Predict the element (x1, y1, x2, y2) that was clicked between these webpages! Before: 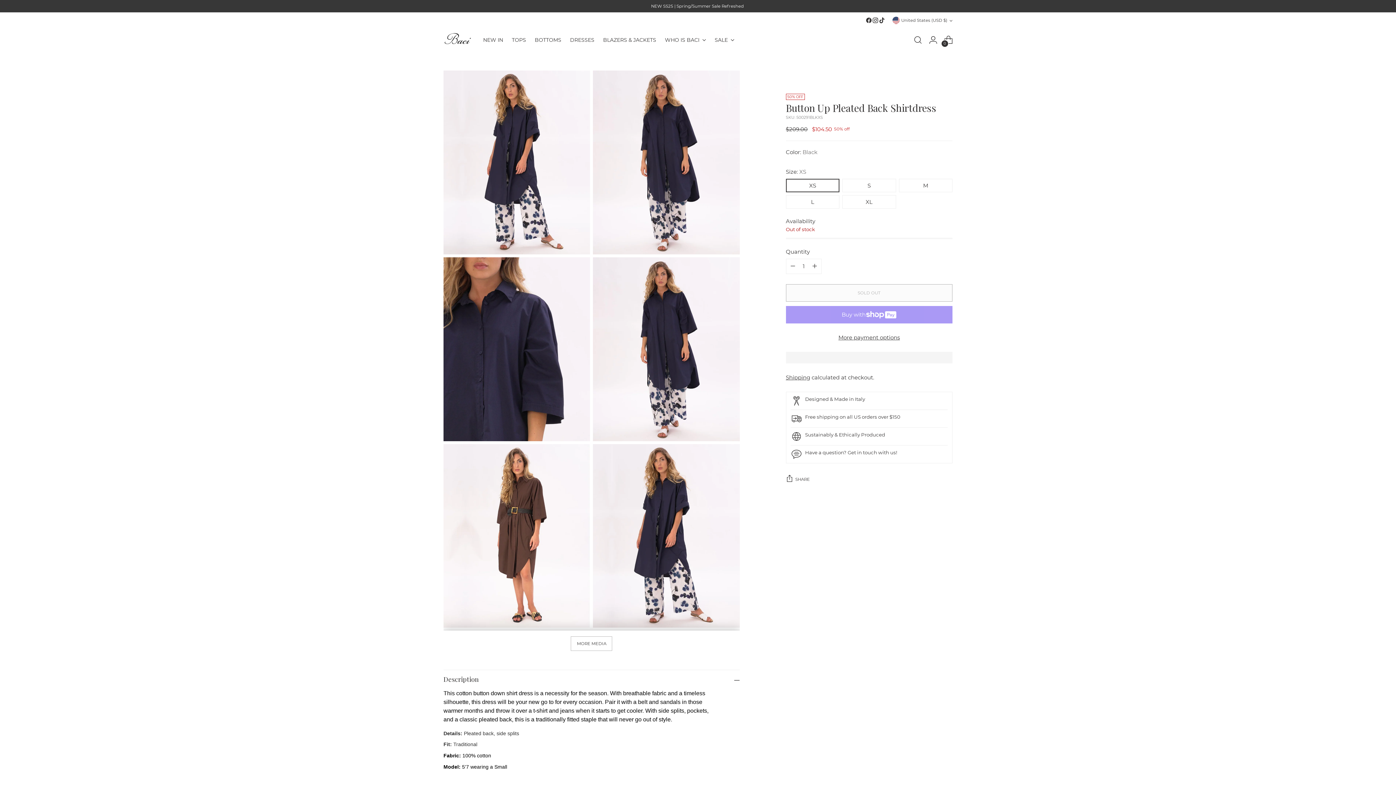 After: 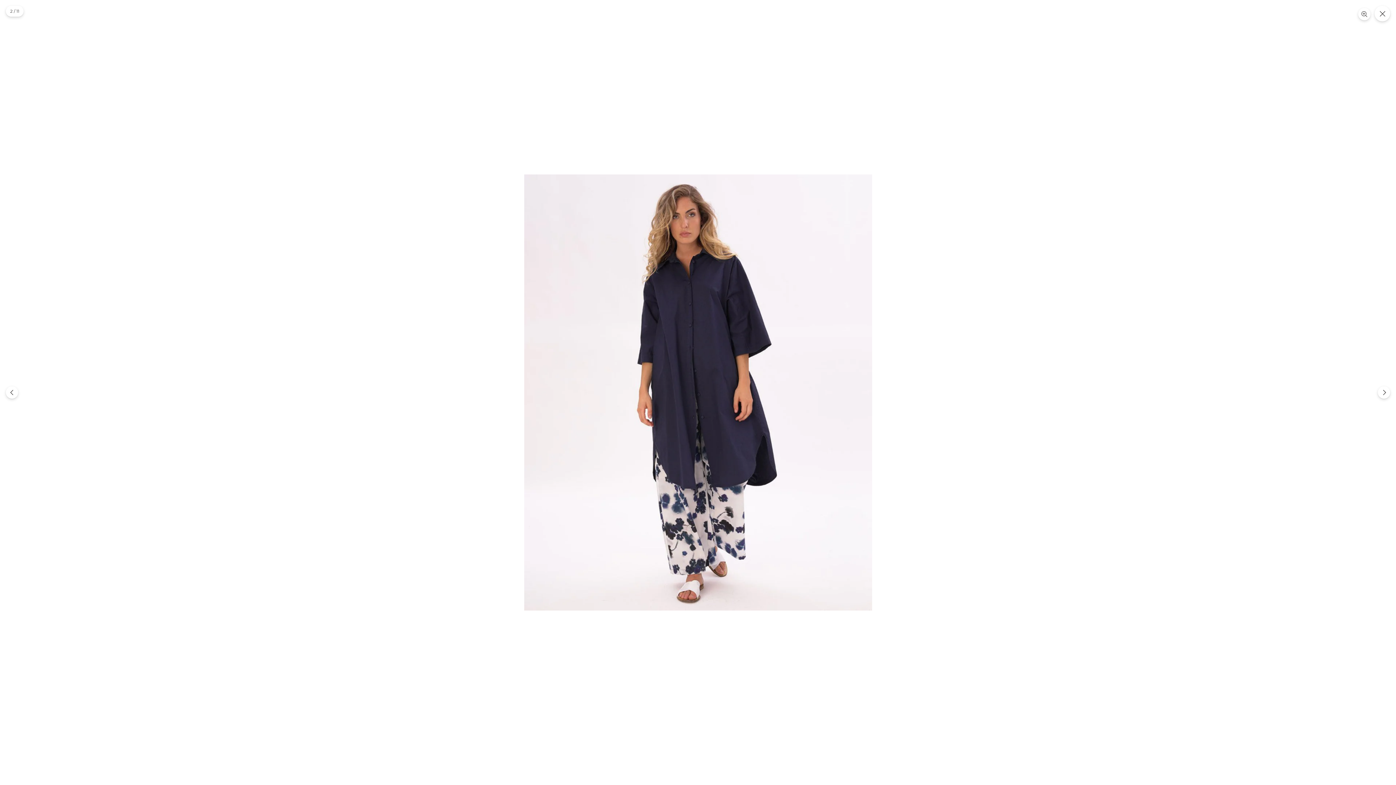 Action: bbox: (593, 70, 739, 254)